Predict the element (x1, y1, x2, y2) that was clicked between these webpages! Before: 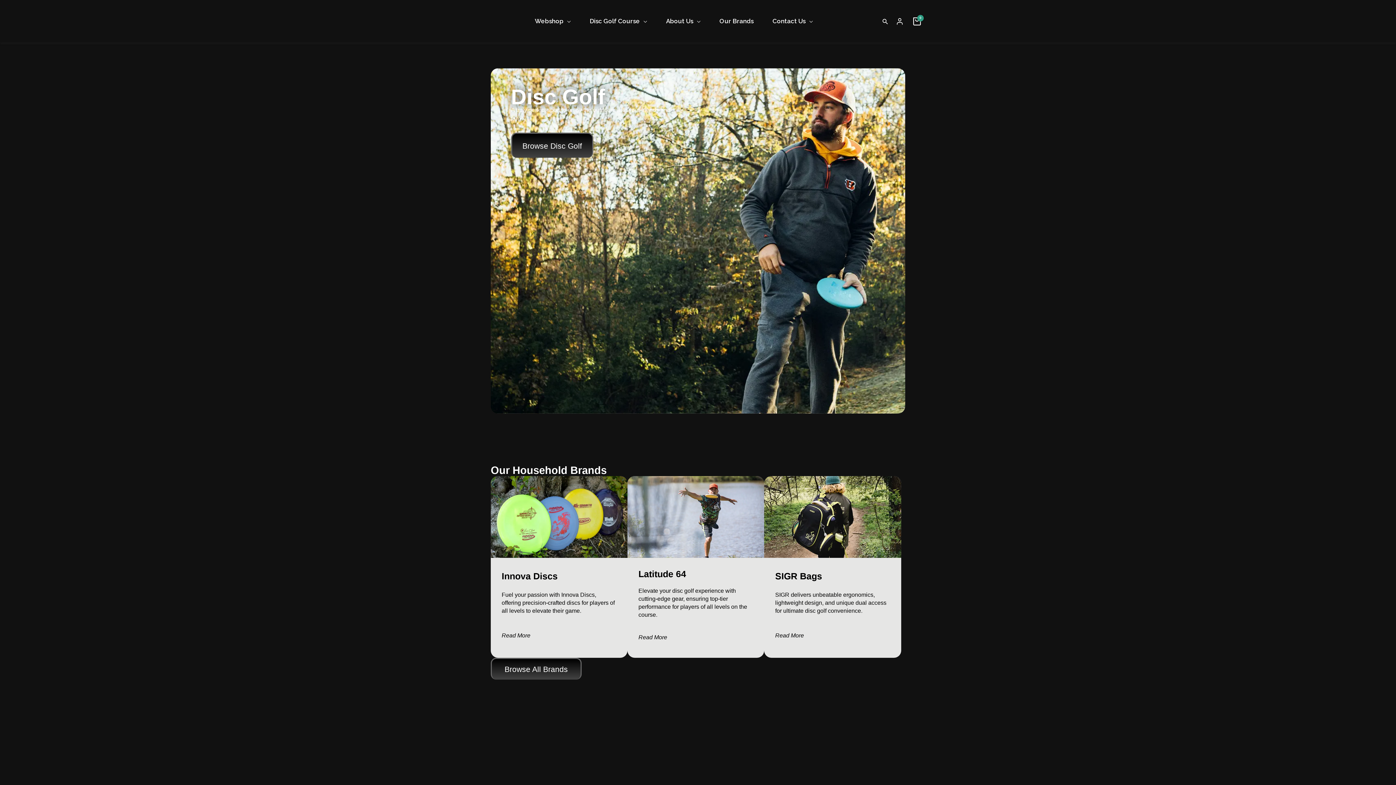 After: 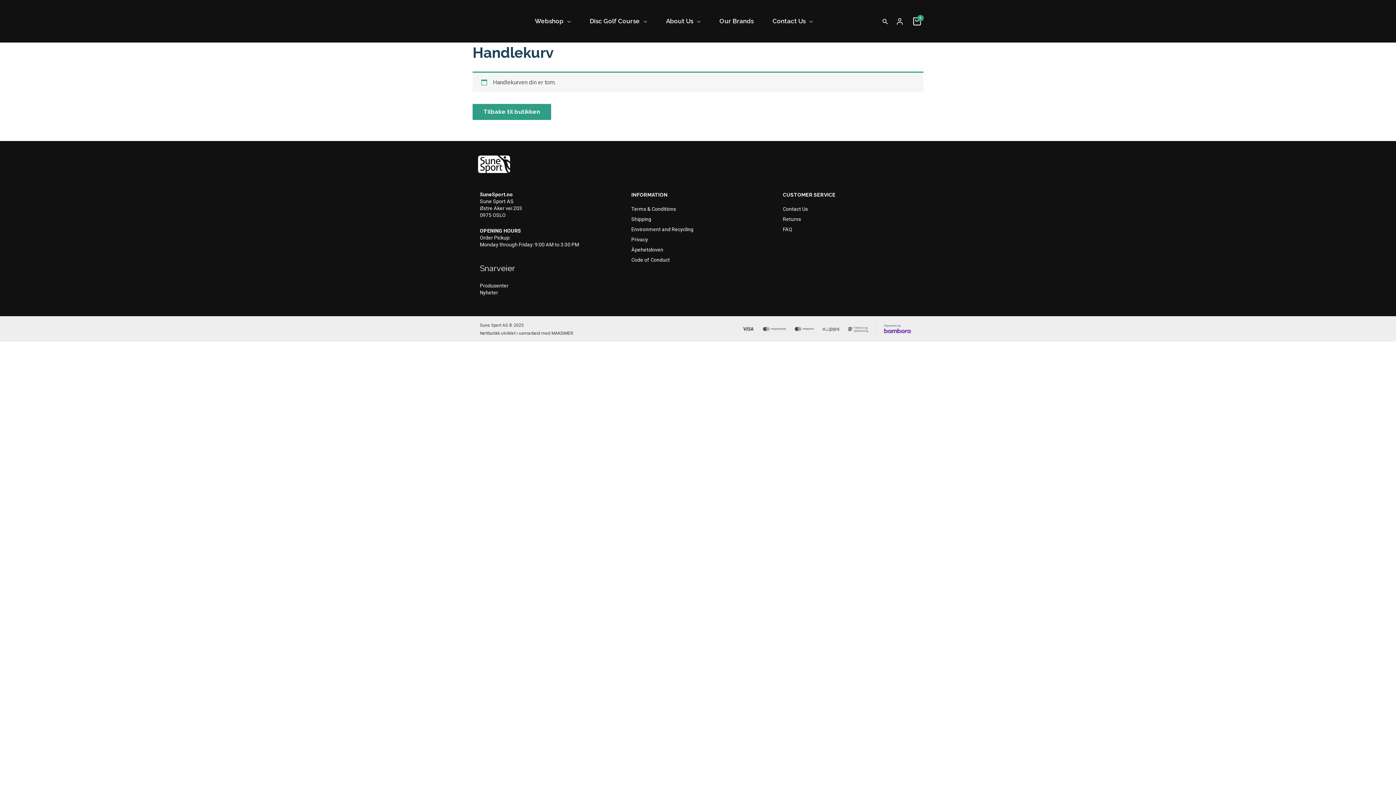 Action: bbox: (910, 14, 923, 27)